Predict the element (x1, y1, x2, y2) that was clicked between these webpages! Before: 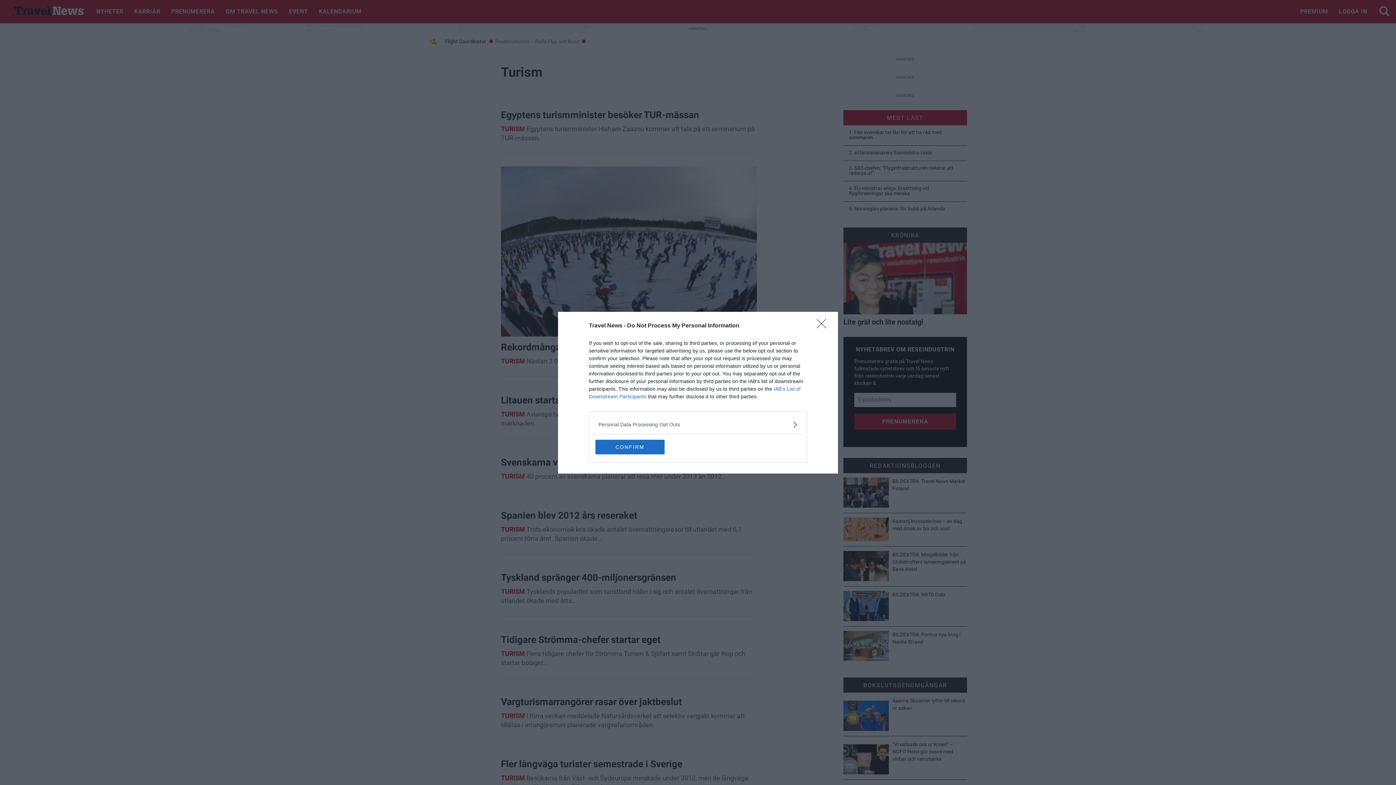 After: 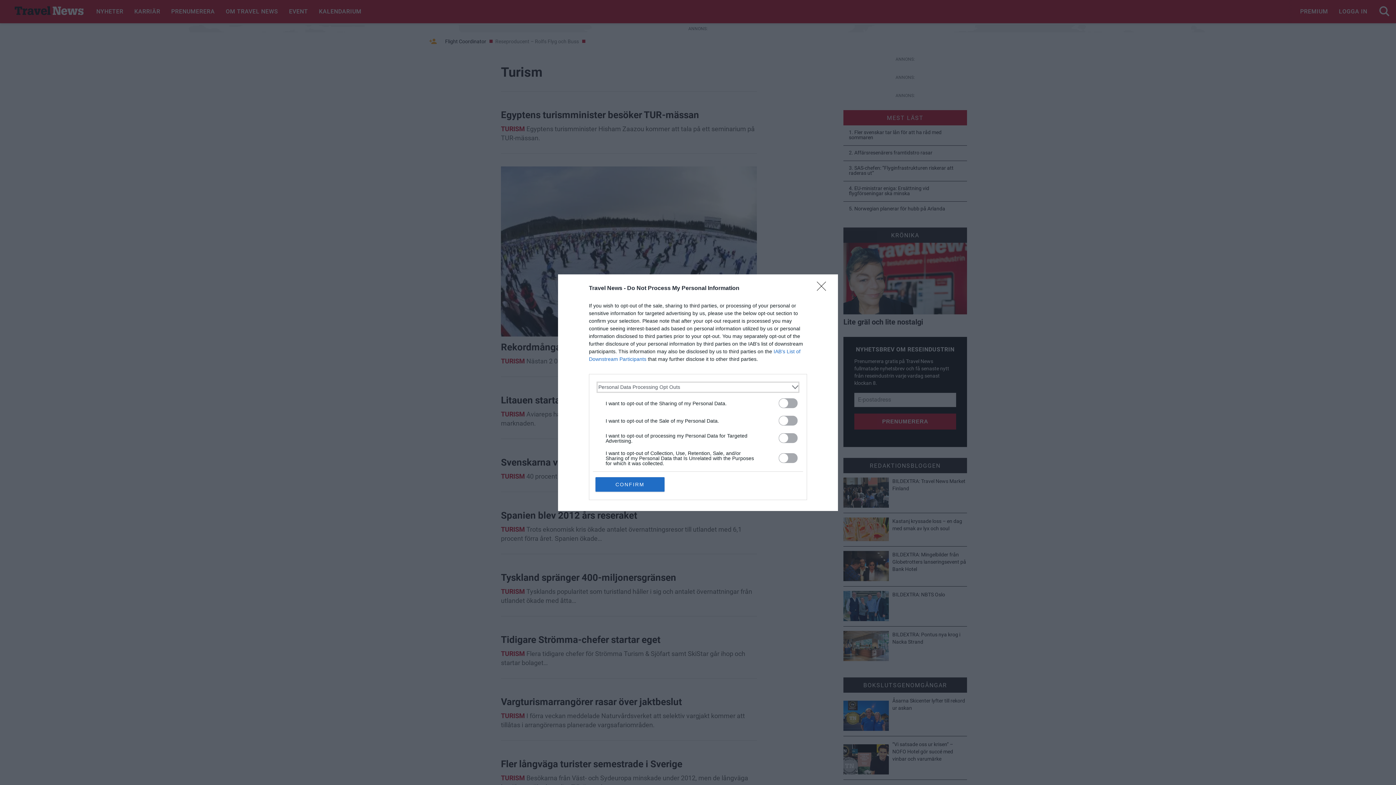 Action: bbox: (598, 420, 797, 428) label: Opt-Outs